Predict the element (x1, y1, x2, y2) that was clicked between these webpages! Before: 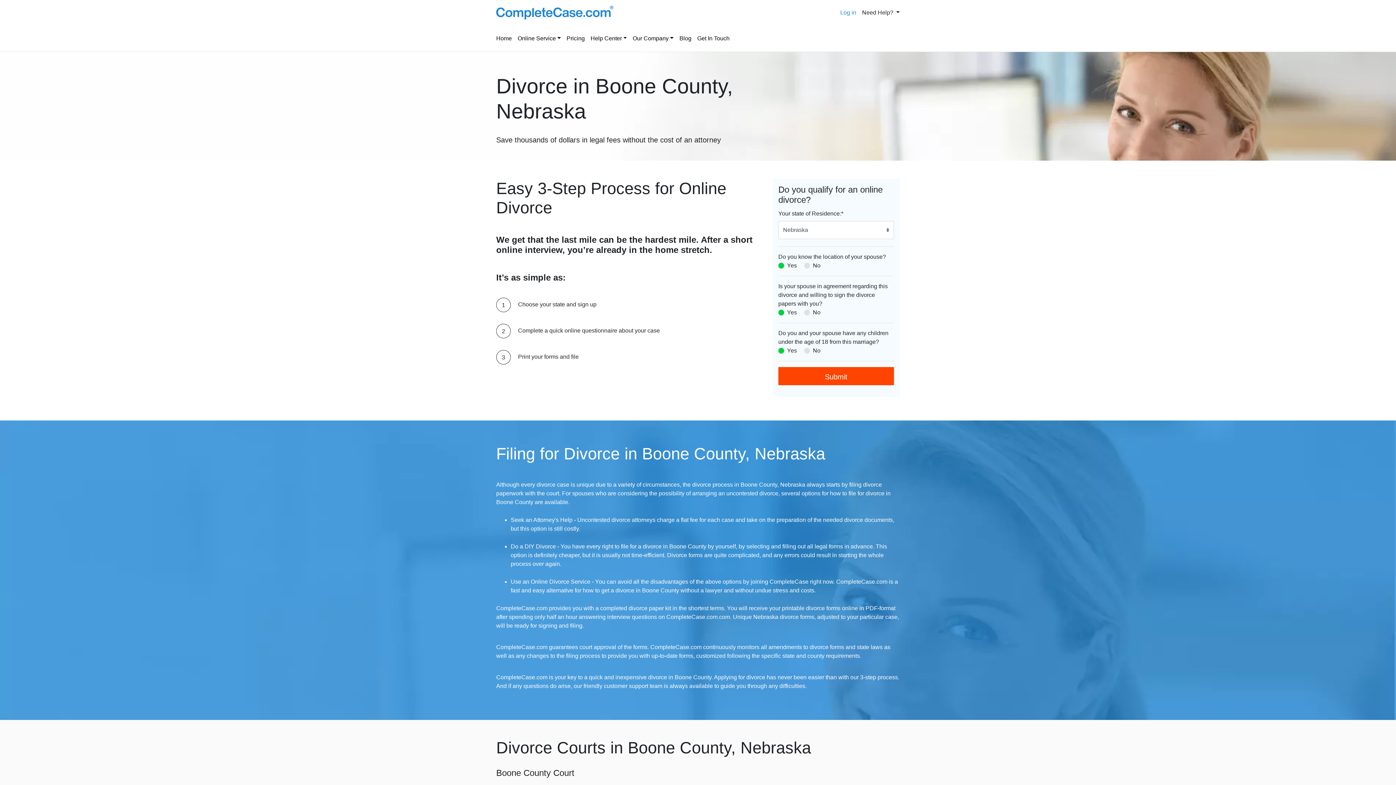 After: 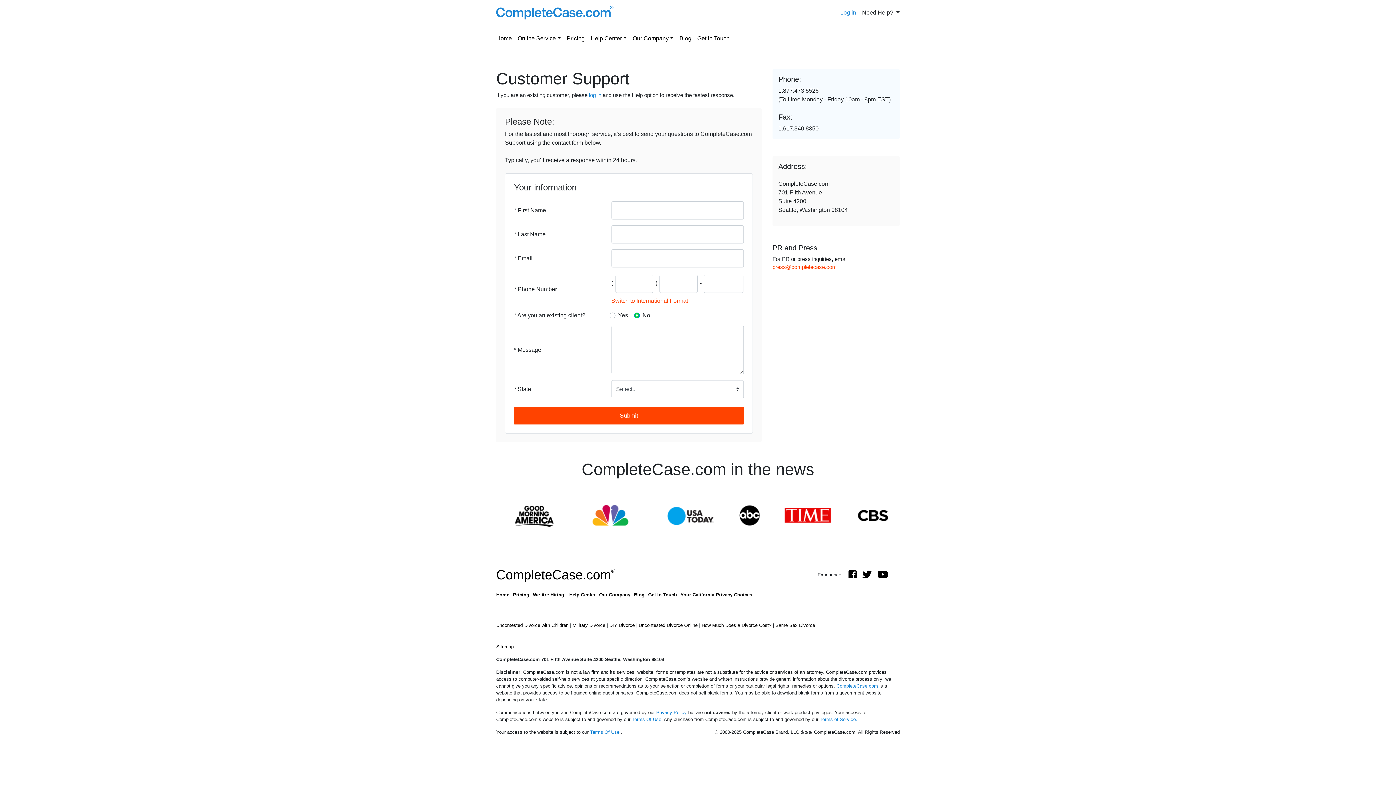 Action: label: Get In Touch bbox: (694, 31, 732, 45)